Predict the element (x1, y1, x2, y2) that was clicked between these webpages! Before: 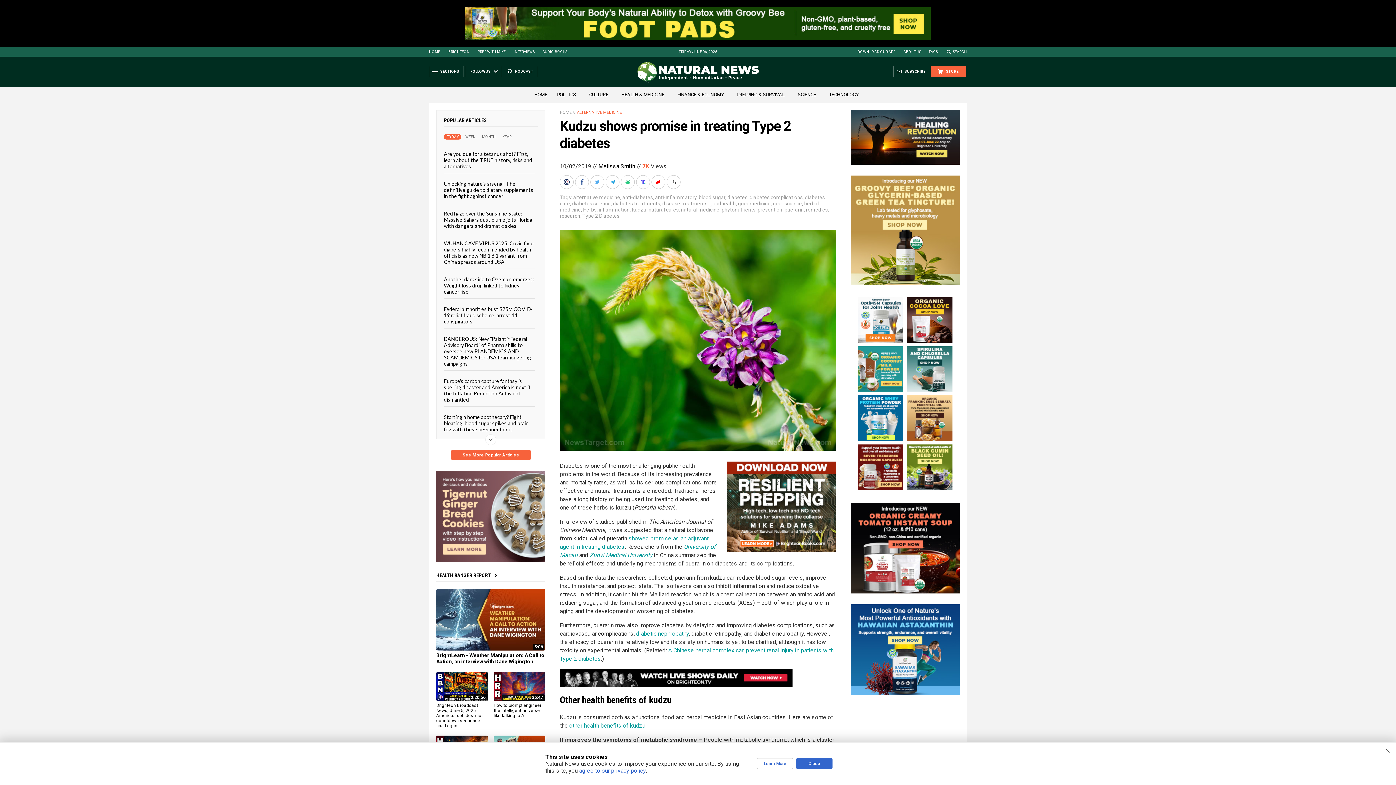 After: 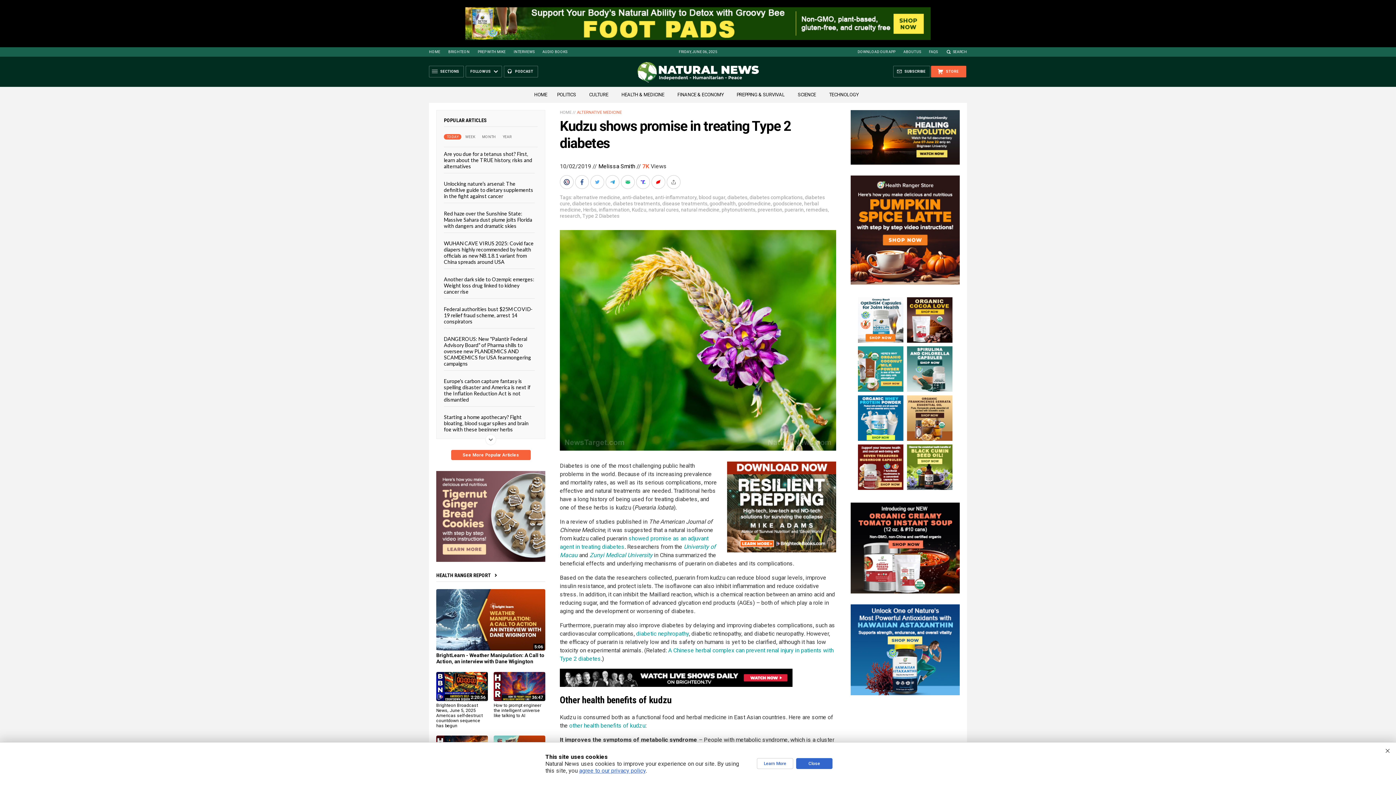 Action: bbox: (907, 297, 952, 342)